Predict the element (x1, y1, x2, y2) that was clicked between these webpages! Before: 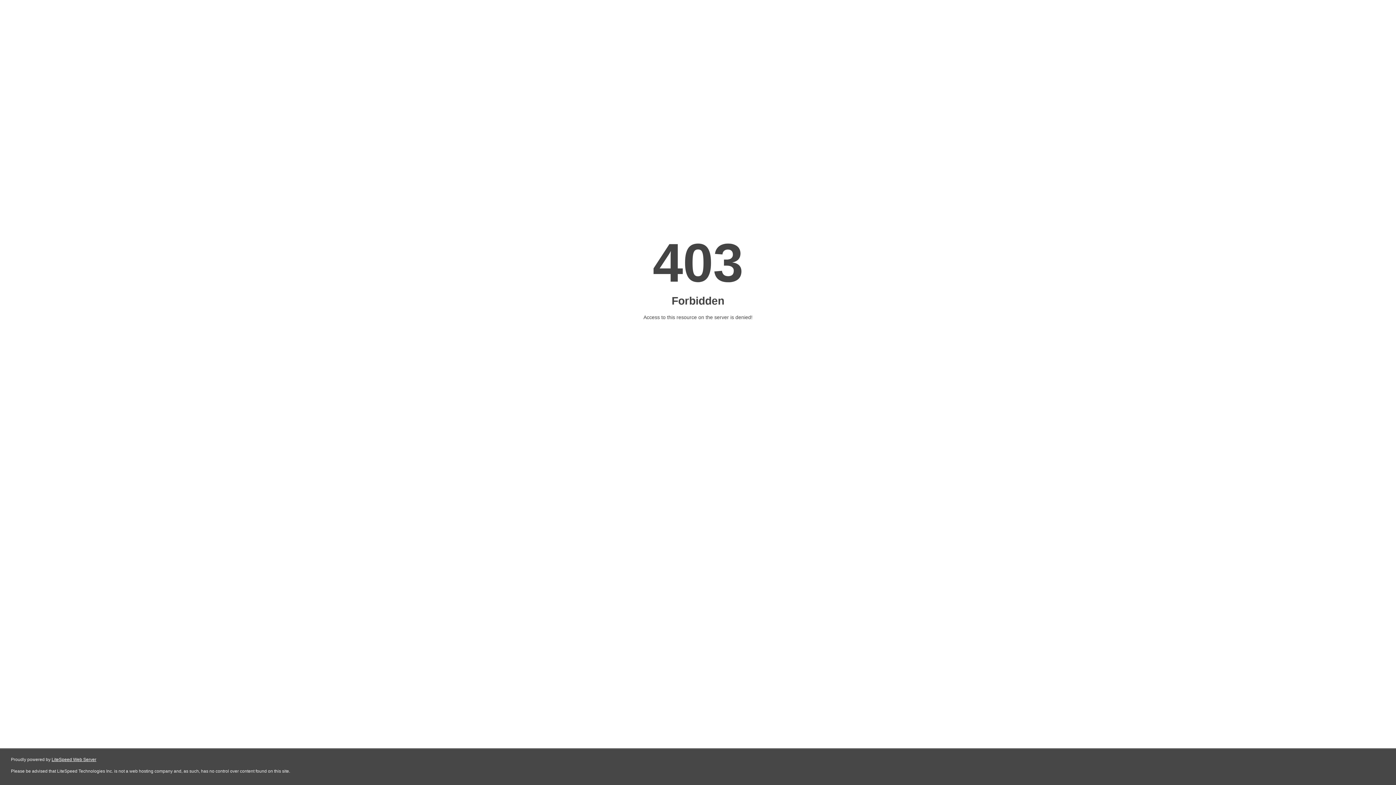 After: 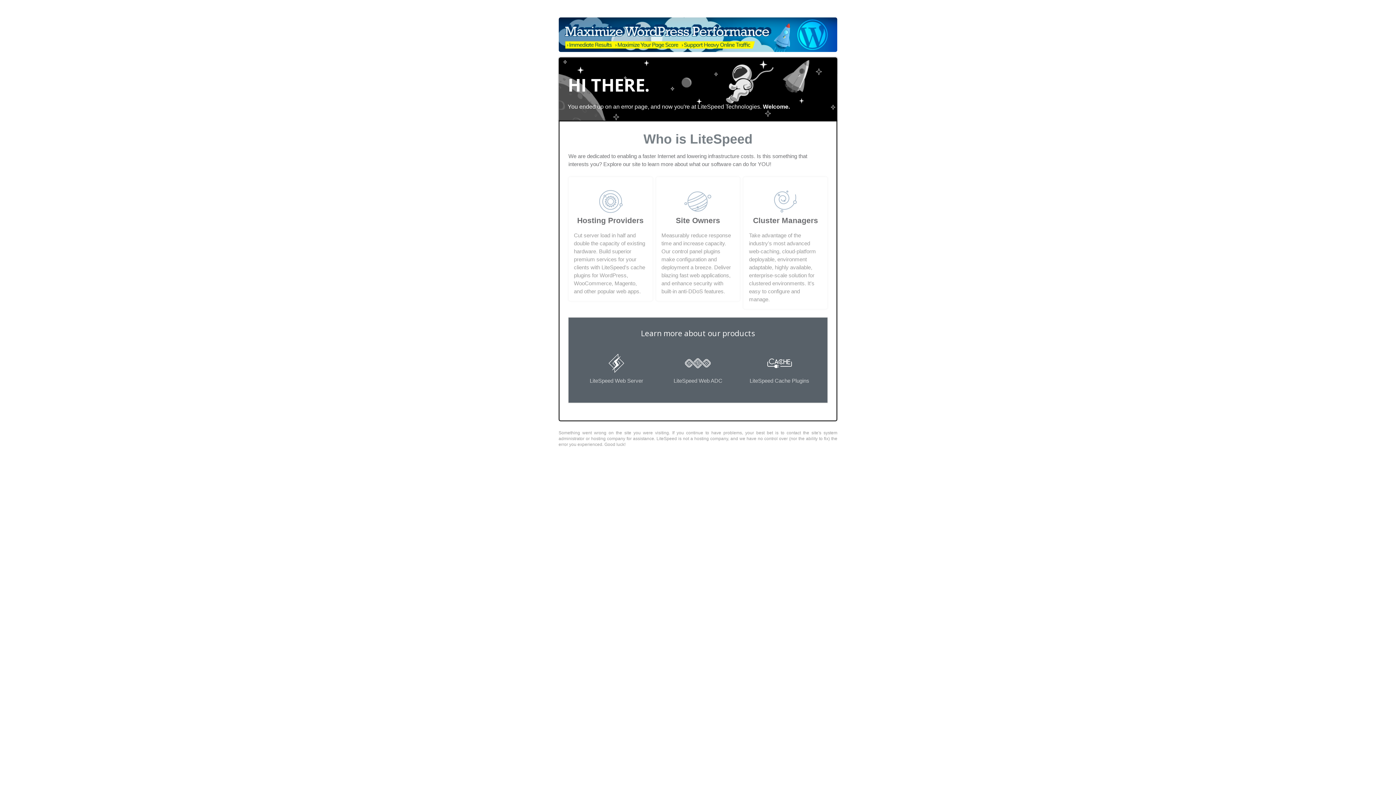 Action: bbox: (51, 757, 96, 762) label: LiteSpeed Web Server